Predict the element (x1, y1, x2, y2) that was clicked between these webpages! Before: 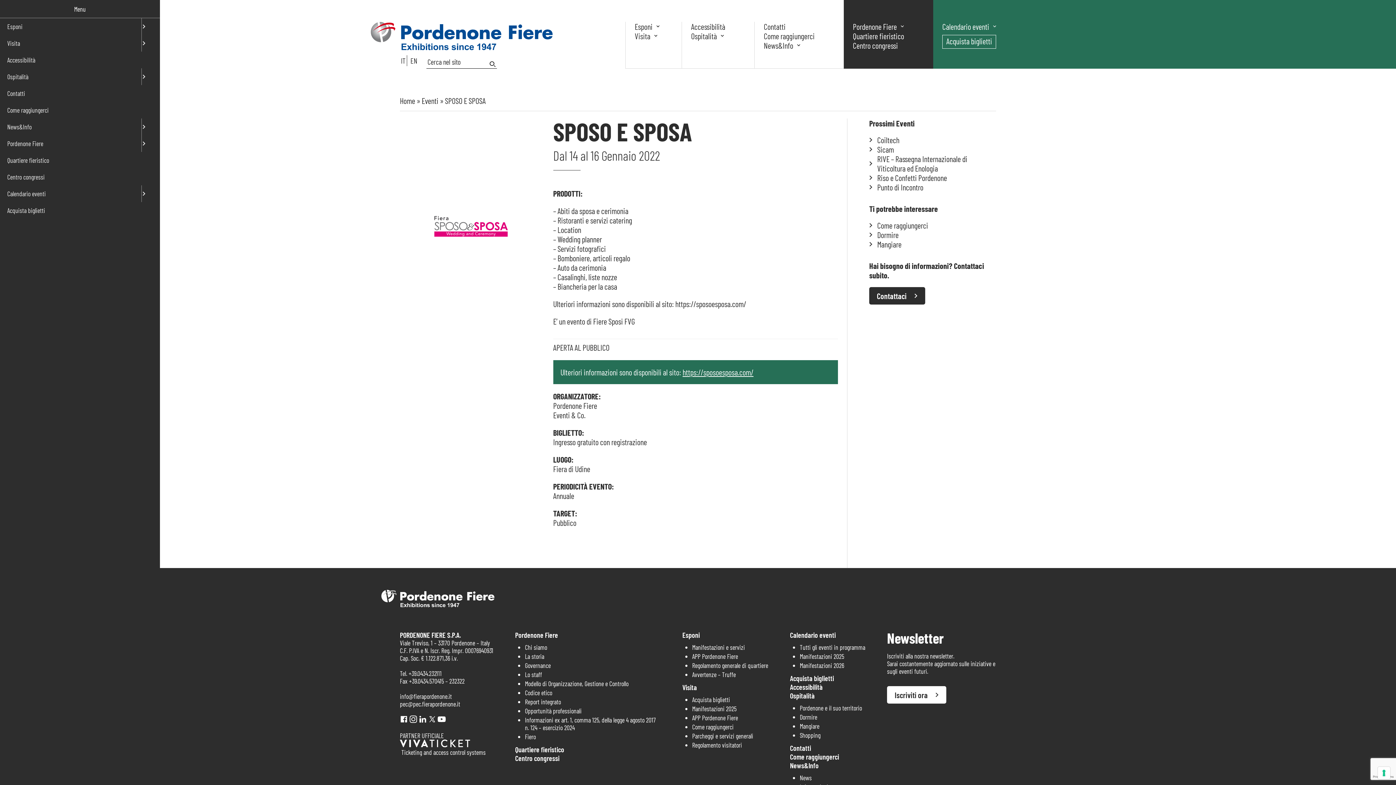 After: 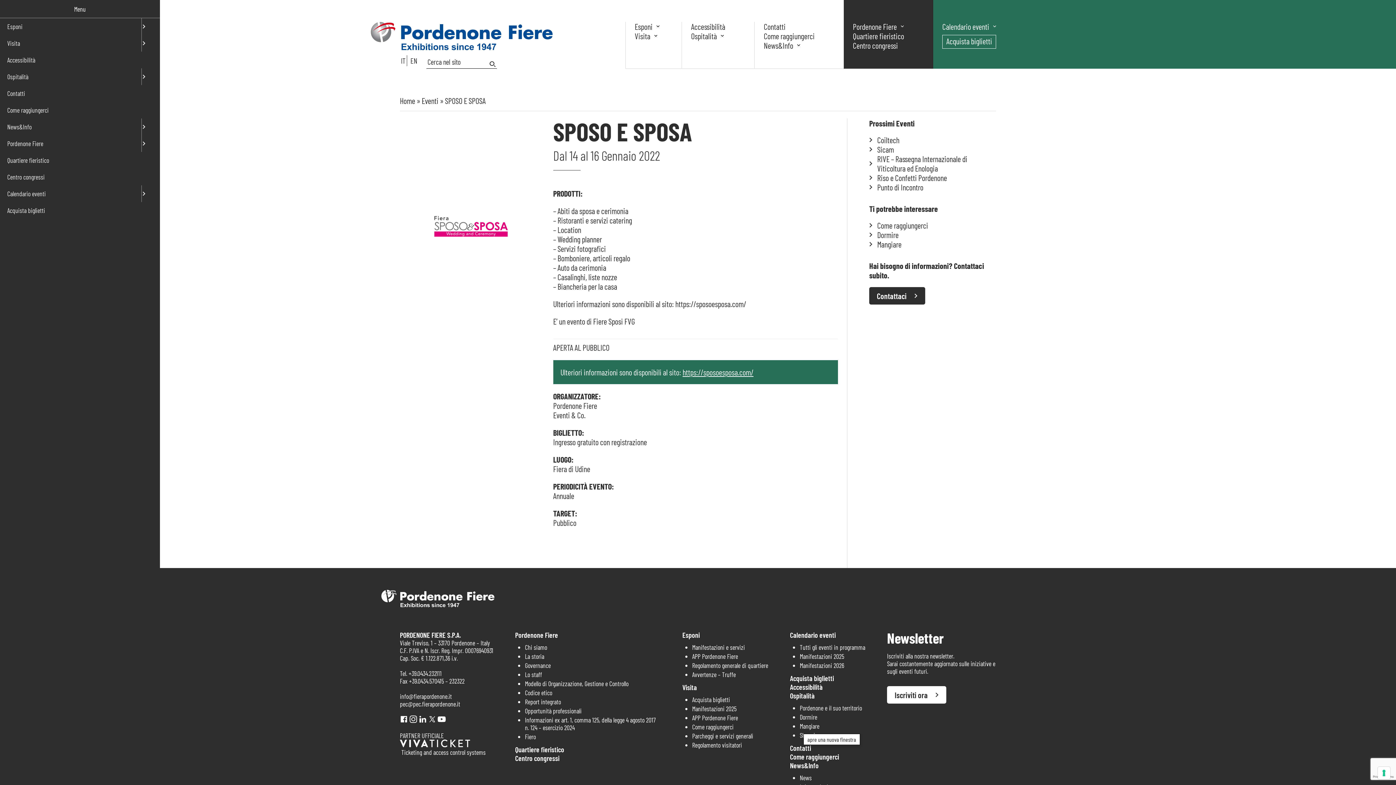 Action: label: Mangiare, apre una nuova finestra bbox: (800, 722, 819, 730)